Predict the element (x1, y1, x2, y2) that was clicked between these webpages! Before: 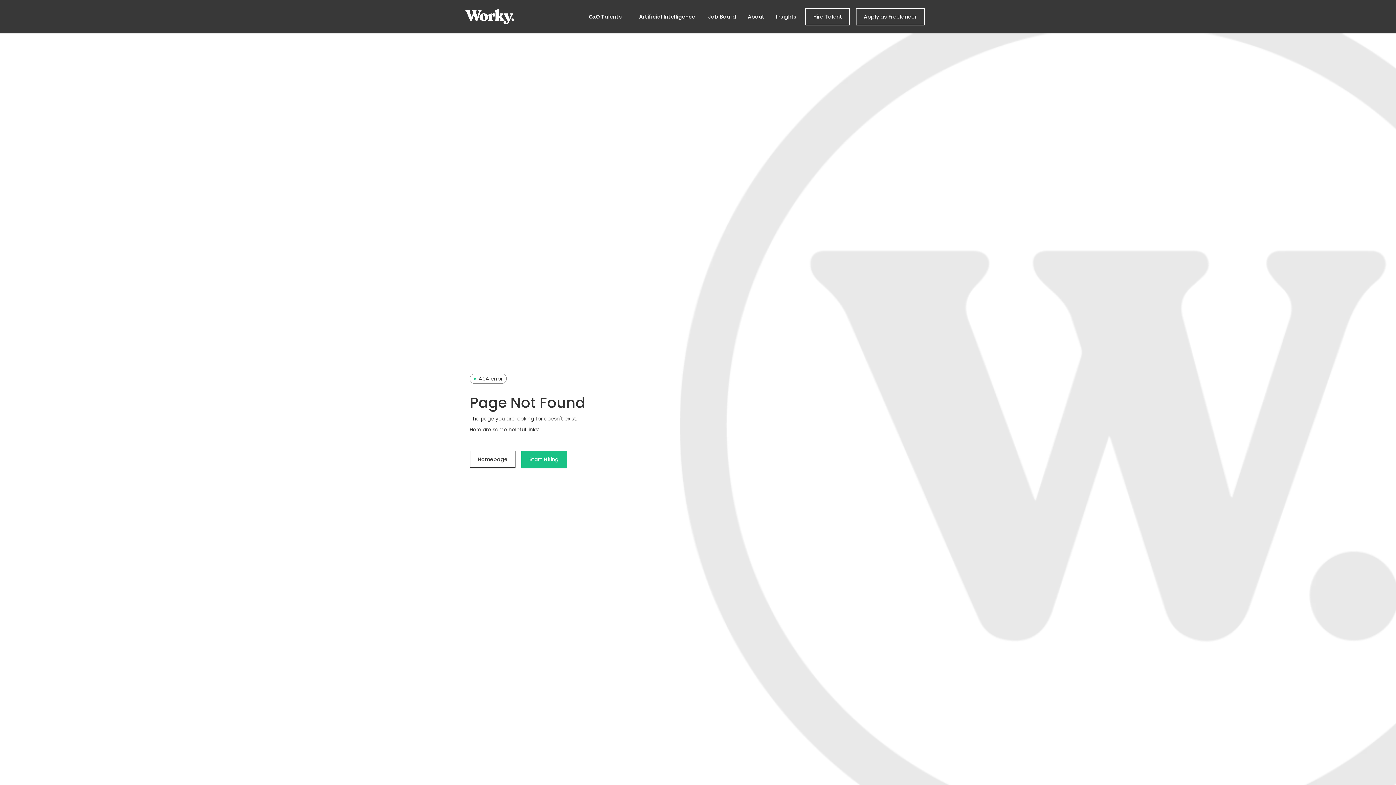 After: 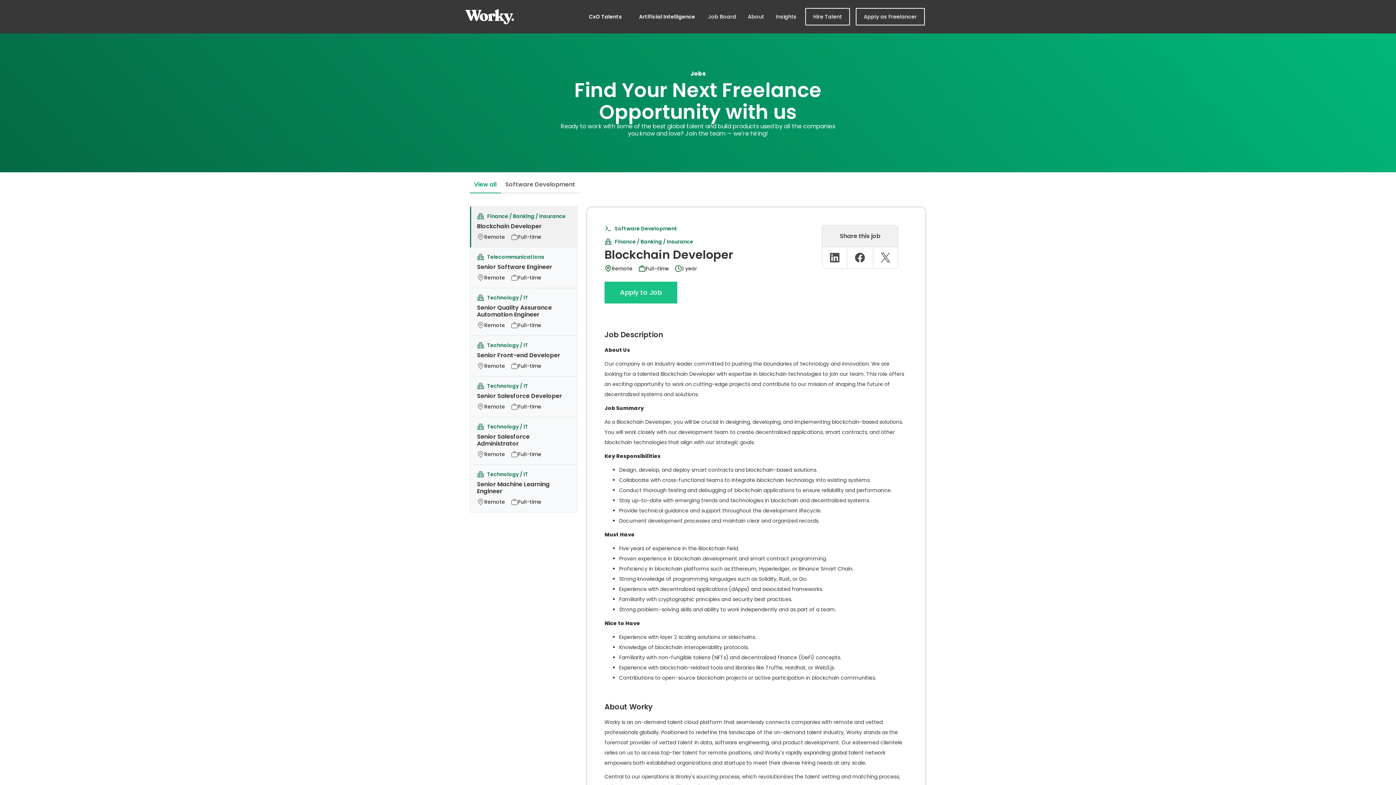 Action: label: worky Job Board bbox: (705, 8, 739, 25)